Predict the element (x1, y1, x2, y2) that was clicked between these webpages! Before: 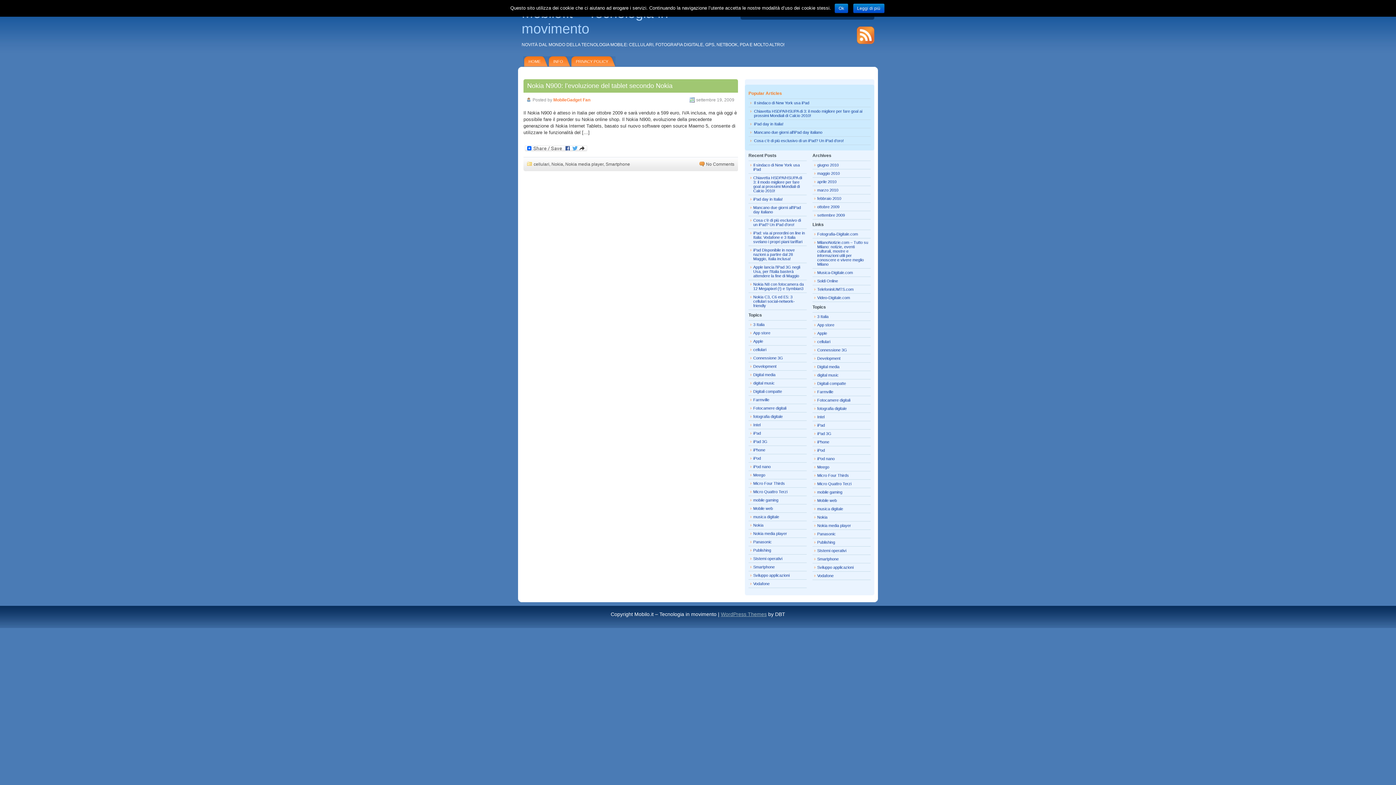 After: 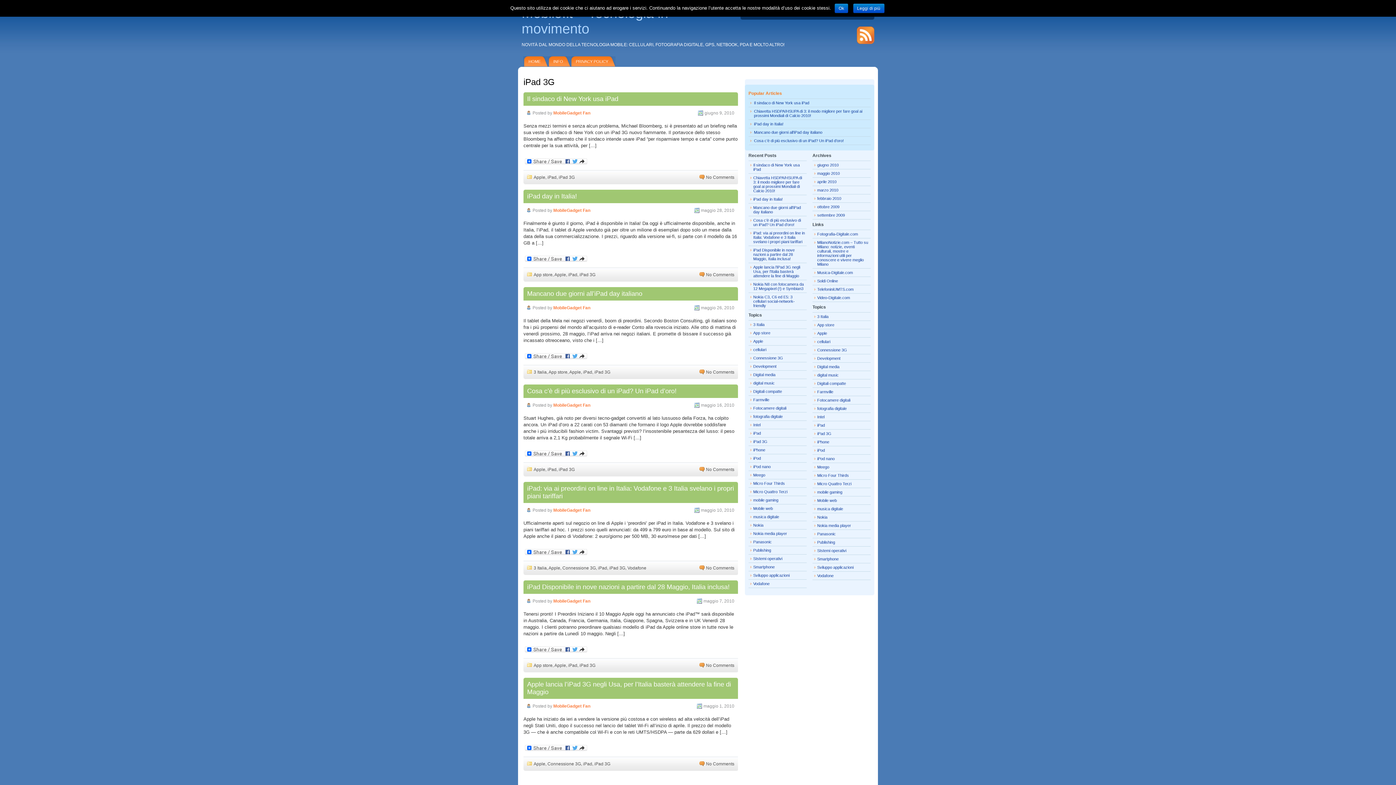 Action: label: iPad 3G bbox: (816, 429, 870, 437)